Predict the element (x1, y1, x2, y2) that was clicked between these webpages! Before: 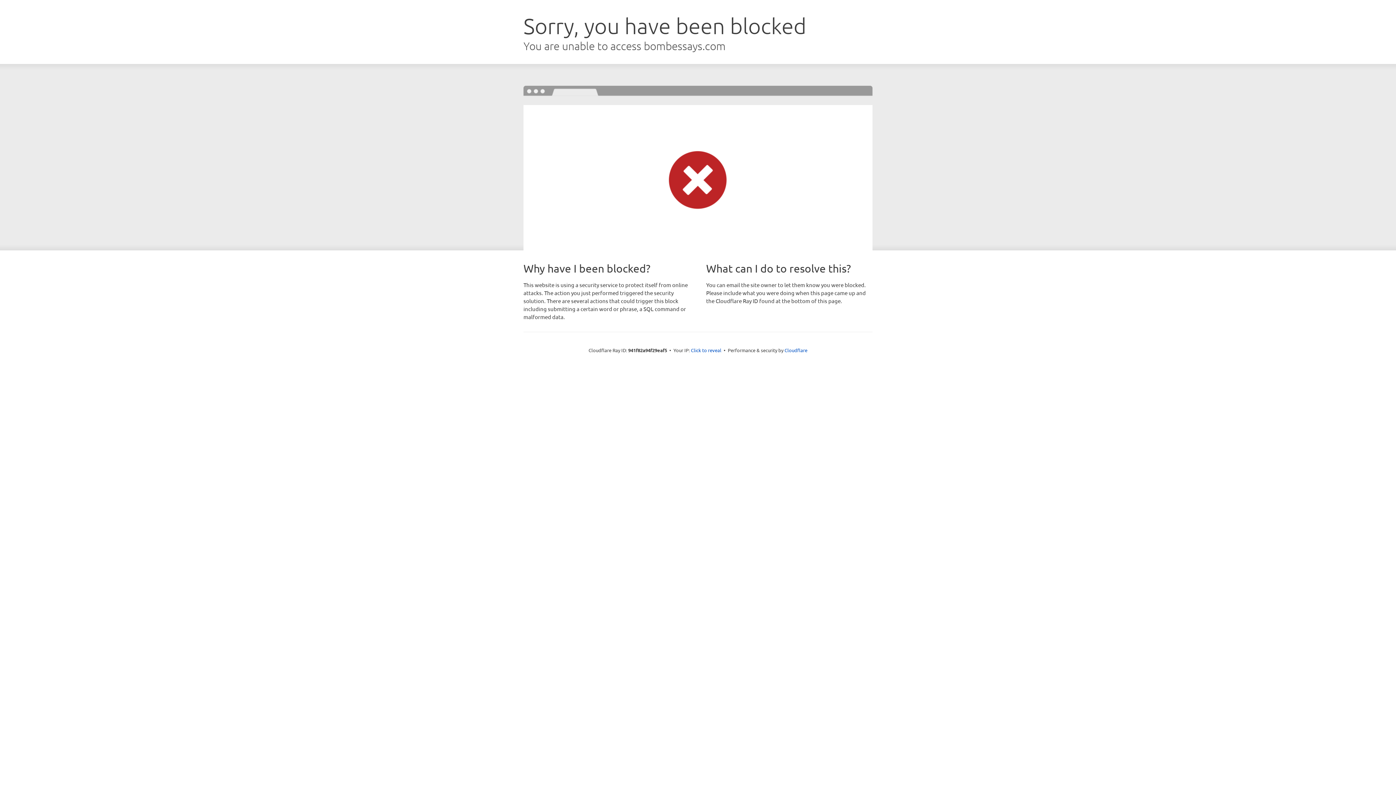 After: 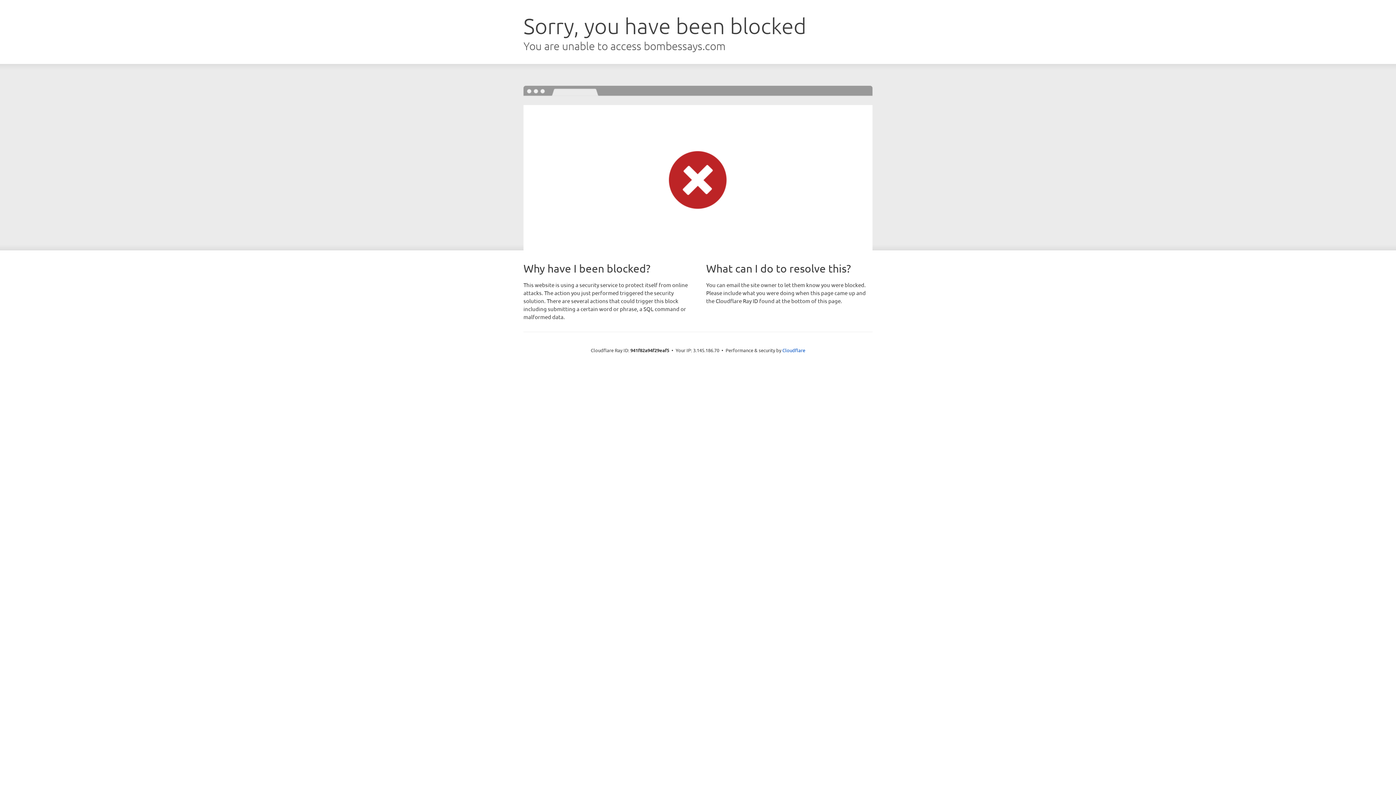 Action: label: Click to reveal bbox: (691, 346, 721, 353)